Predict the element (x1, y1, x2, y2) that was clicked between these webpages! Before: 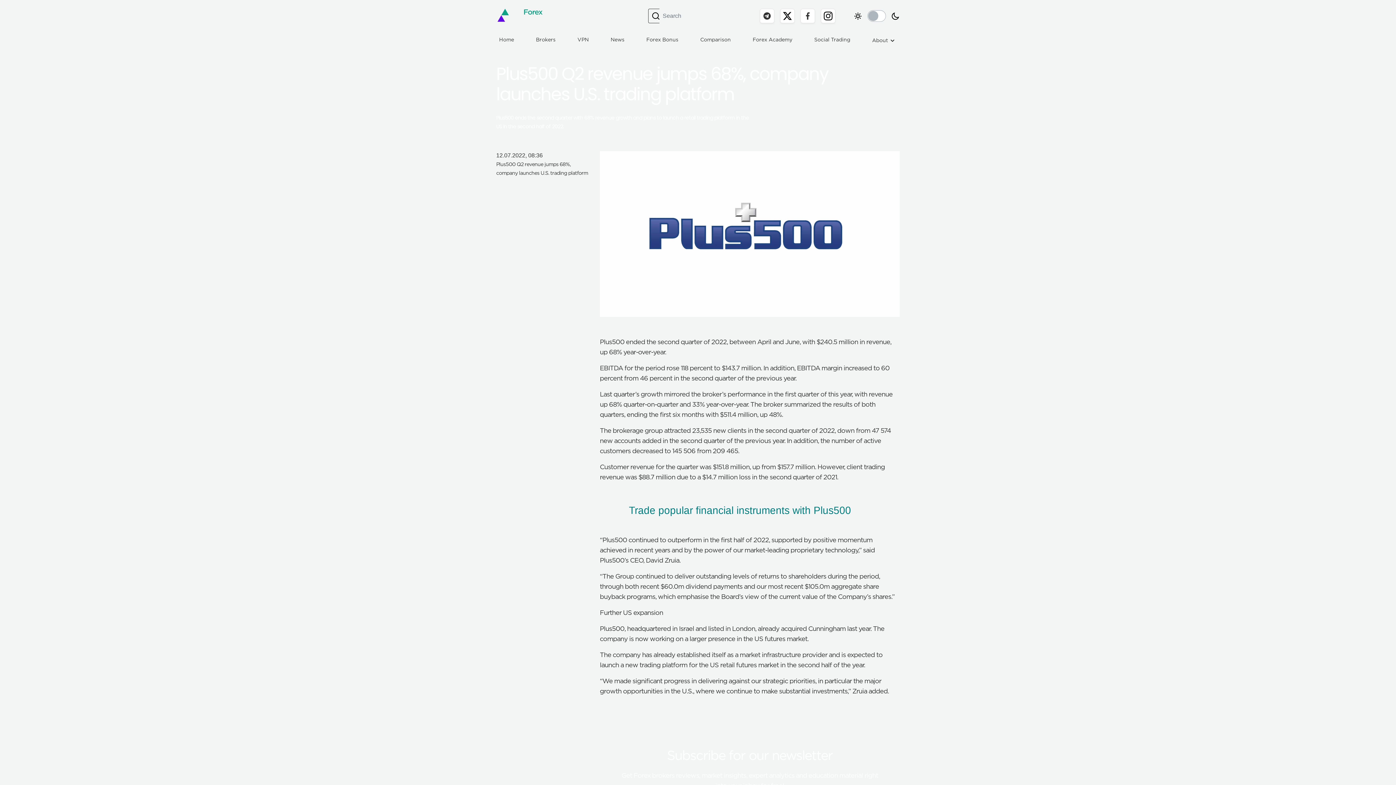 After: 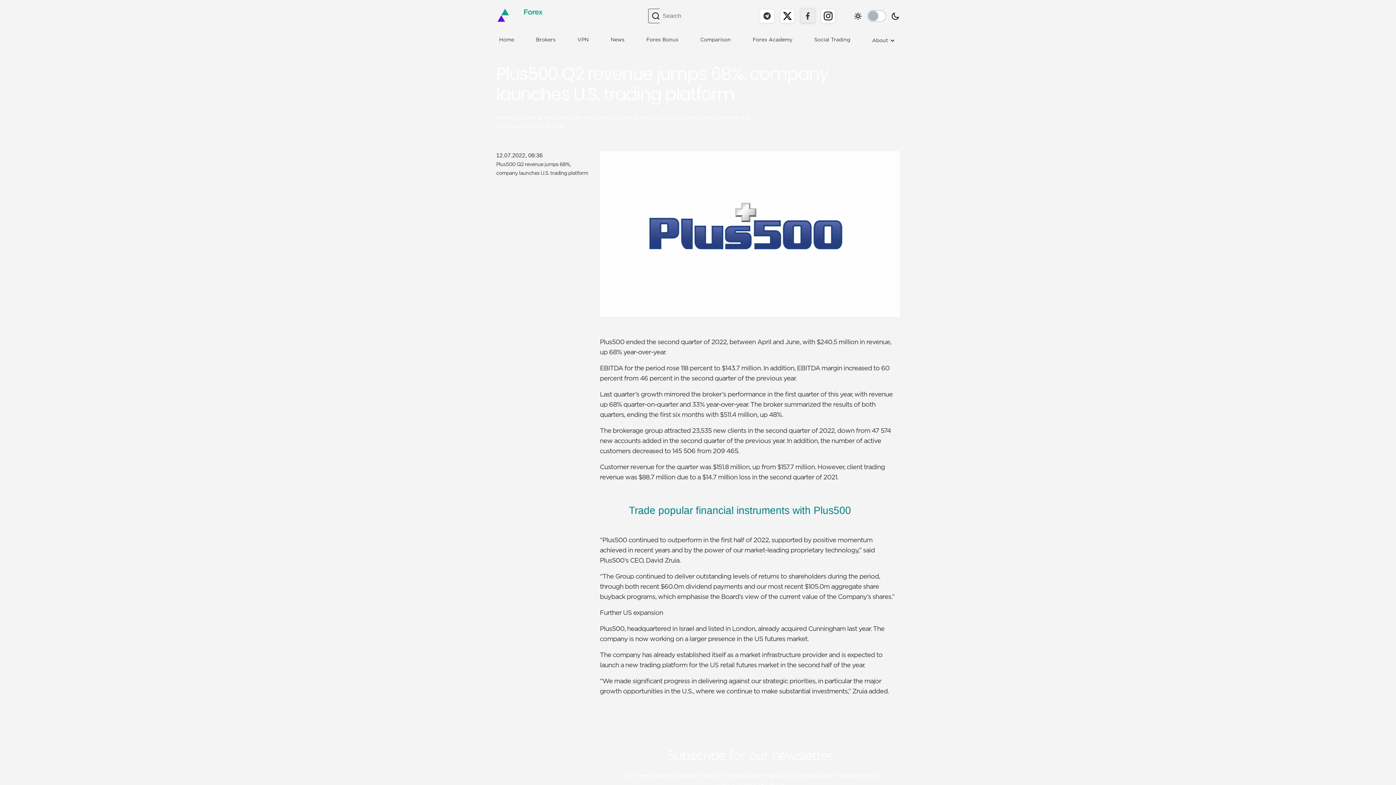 Action: bbox: (800, 8, 815, 23)